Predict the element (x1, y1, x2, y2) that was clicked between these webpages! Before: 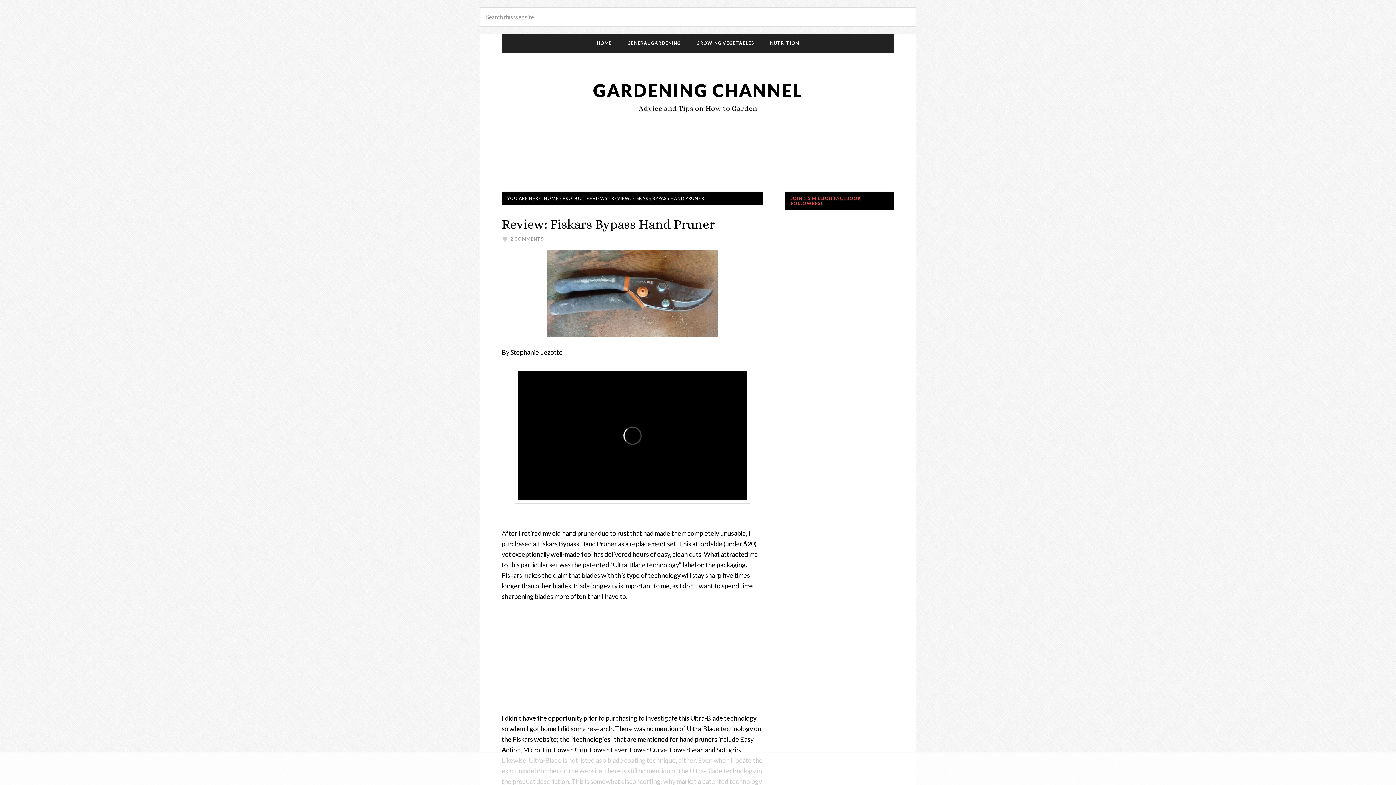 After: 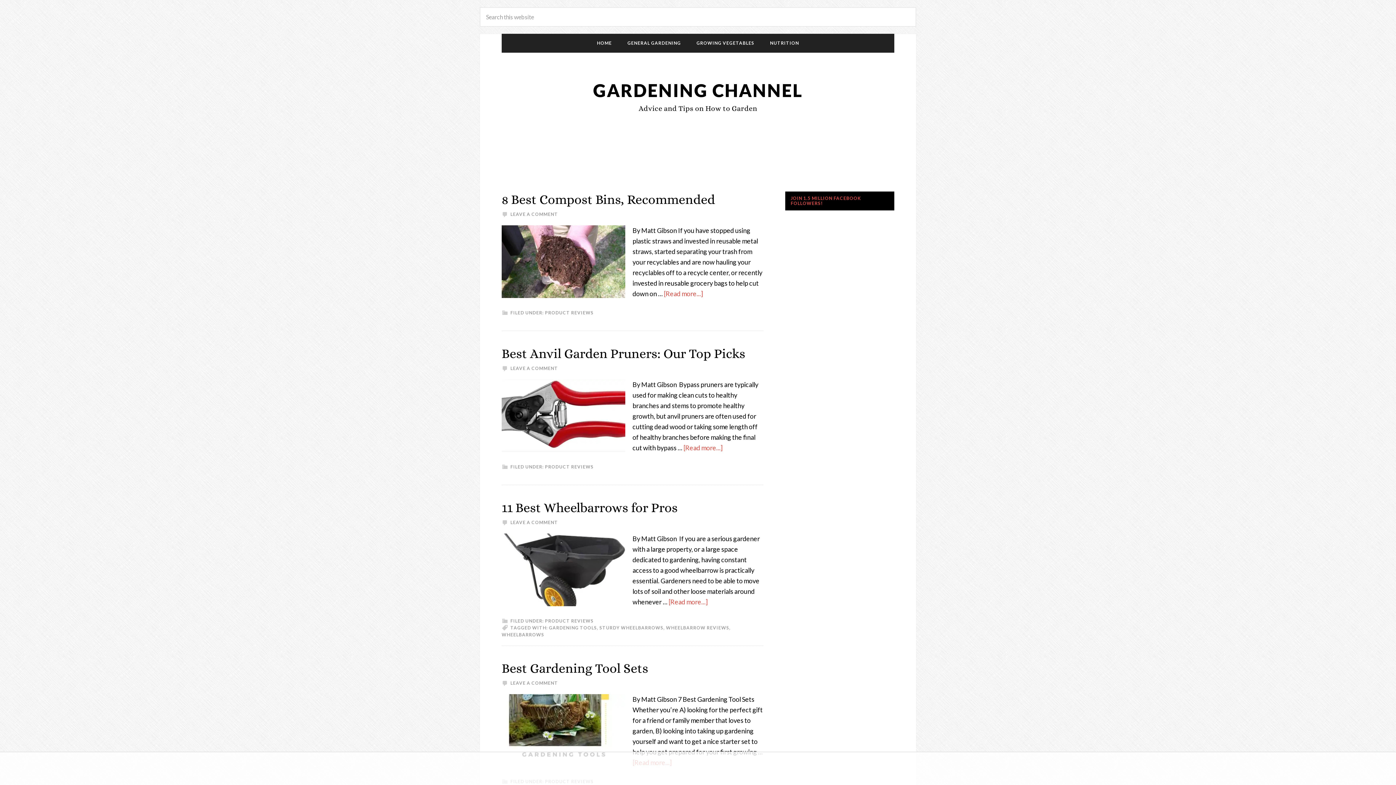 Action: bbox: (562, 195, 607, 201) label: PRODUCT REVIEWS